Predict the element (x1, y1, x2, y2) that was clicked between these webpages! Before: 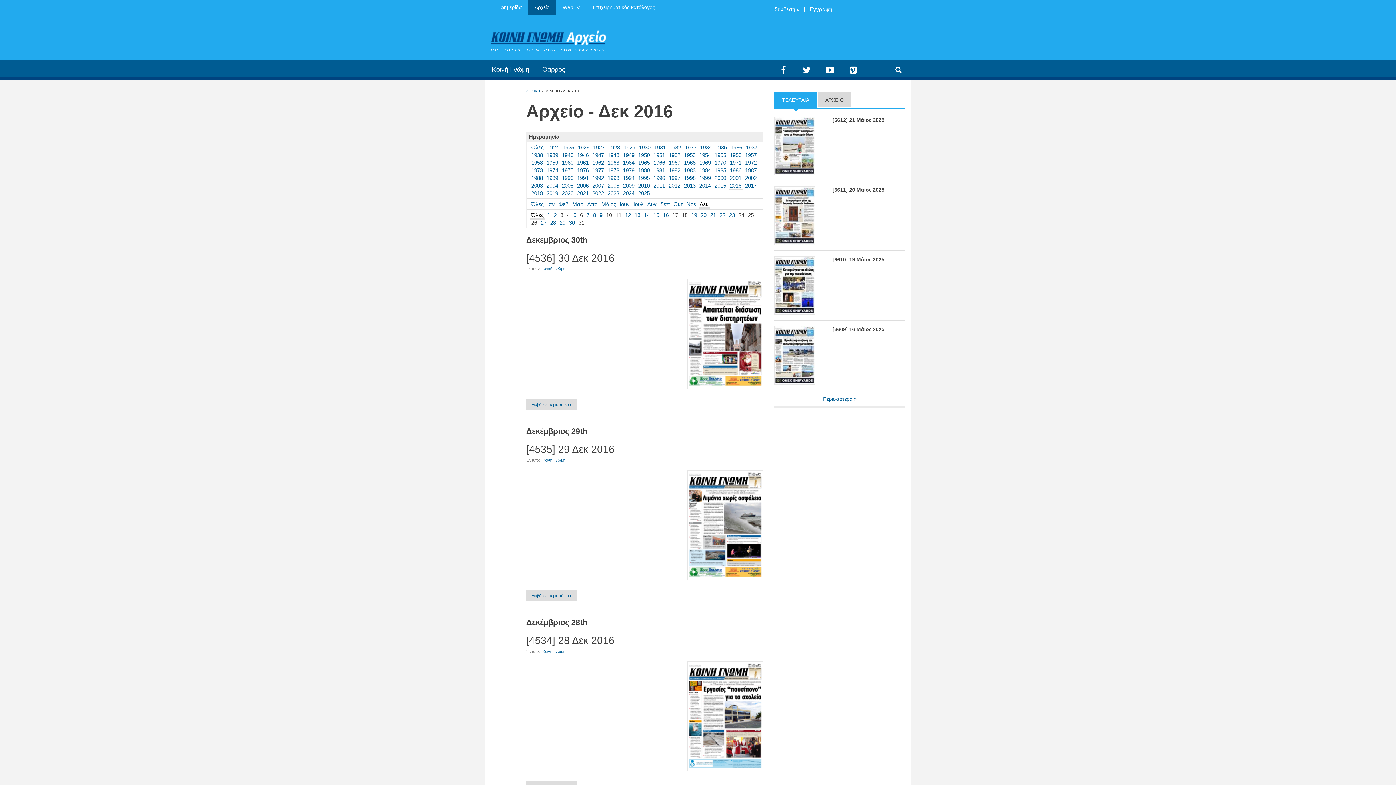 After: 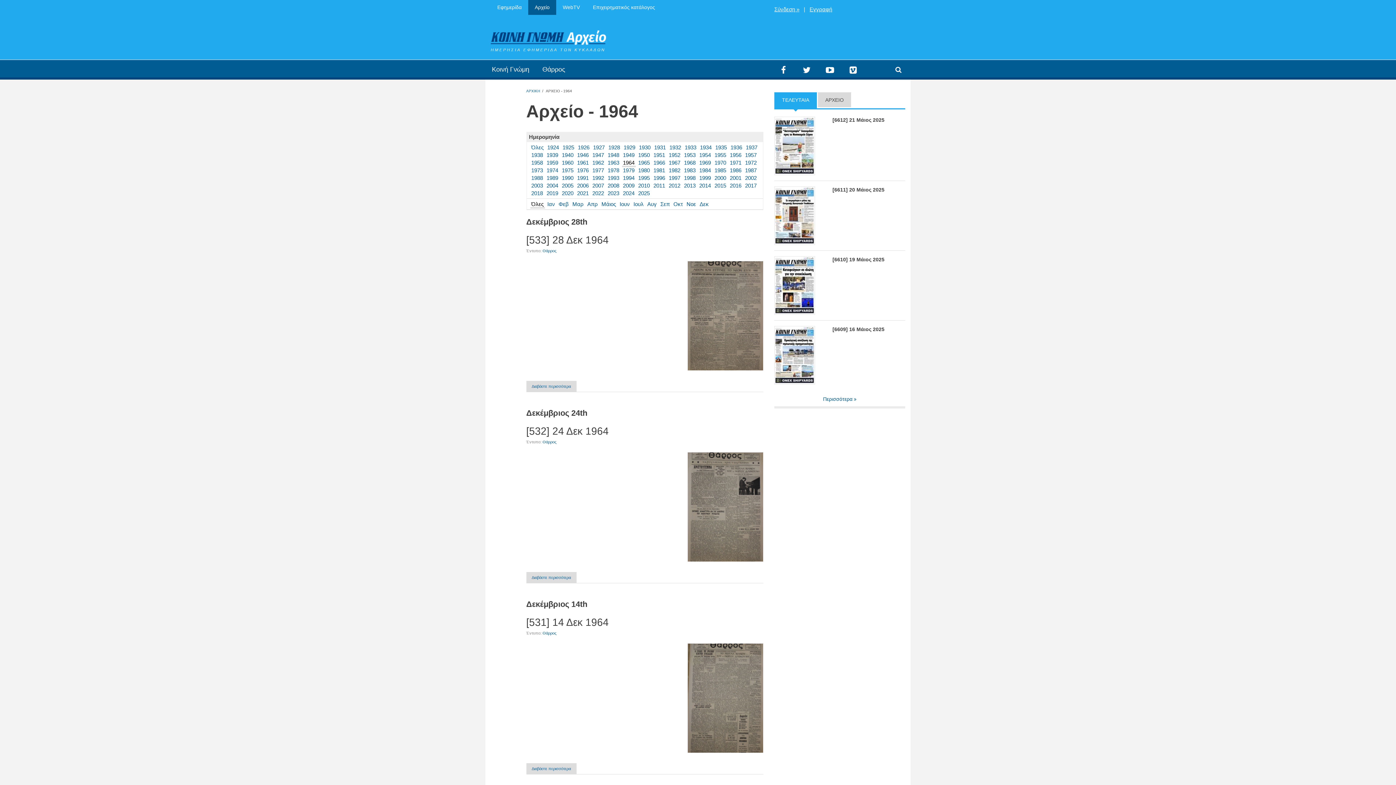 Action: bbox: (623, 159, 634, 165) label: 1964